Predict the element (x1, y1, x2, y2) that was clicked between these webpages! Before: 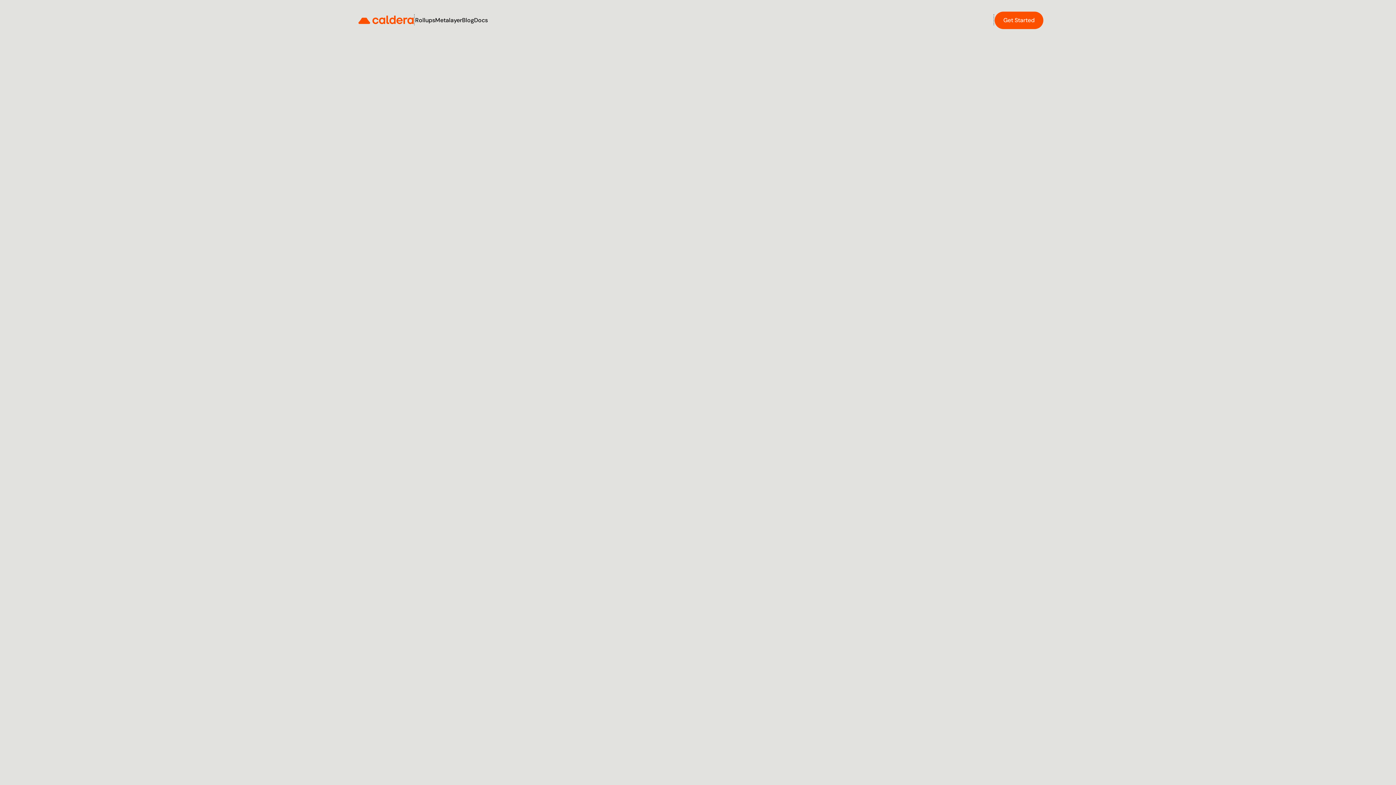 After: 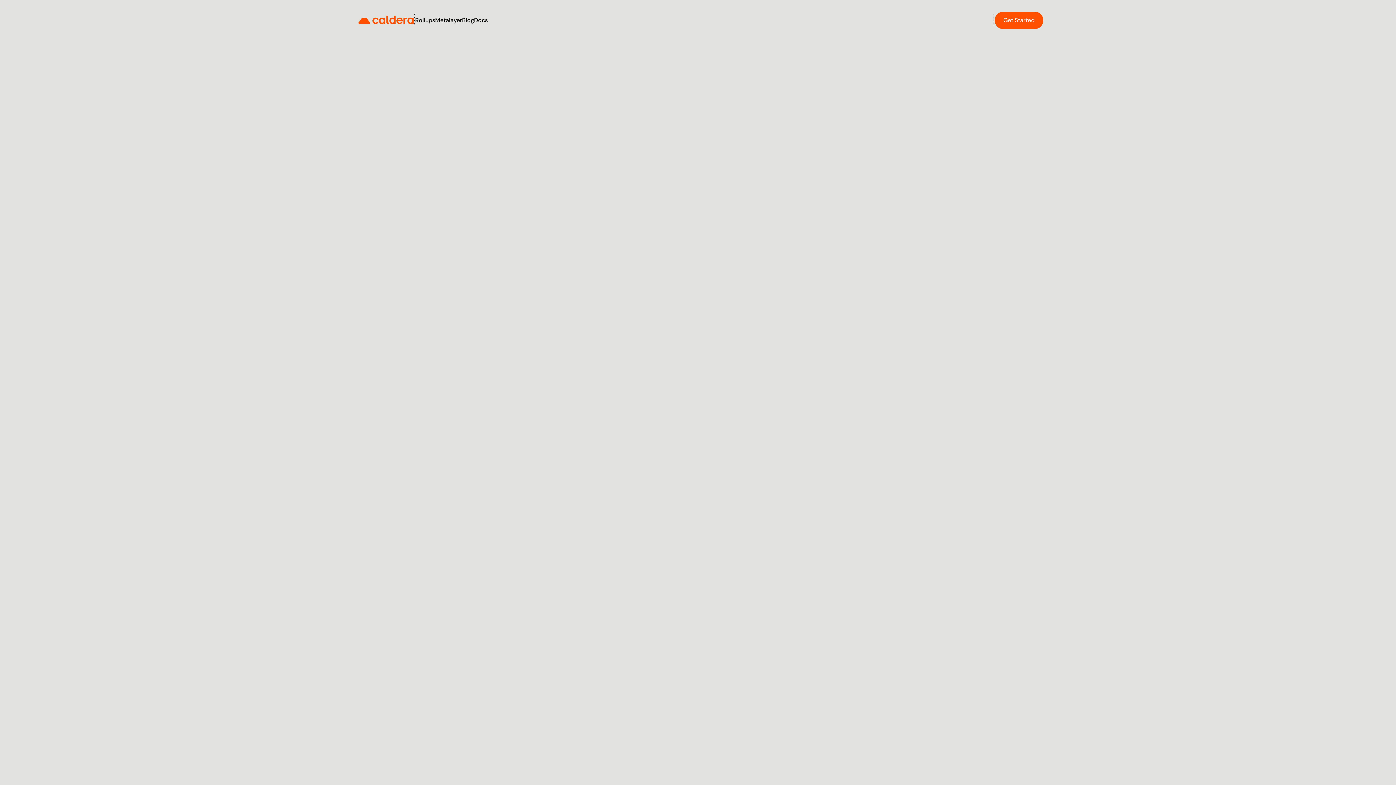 Action: bbox: (996, 758, 1041, 805)